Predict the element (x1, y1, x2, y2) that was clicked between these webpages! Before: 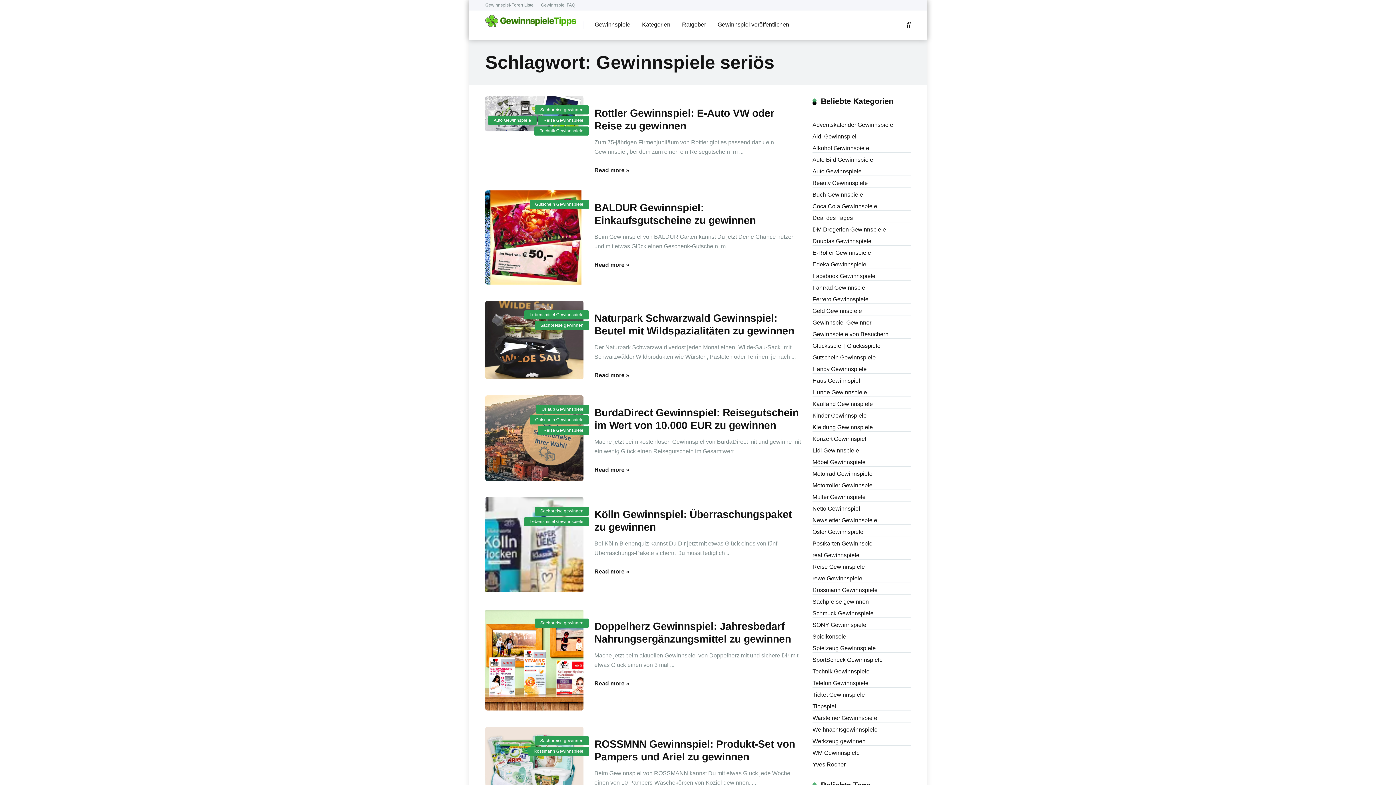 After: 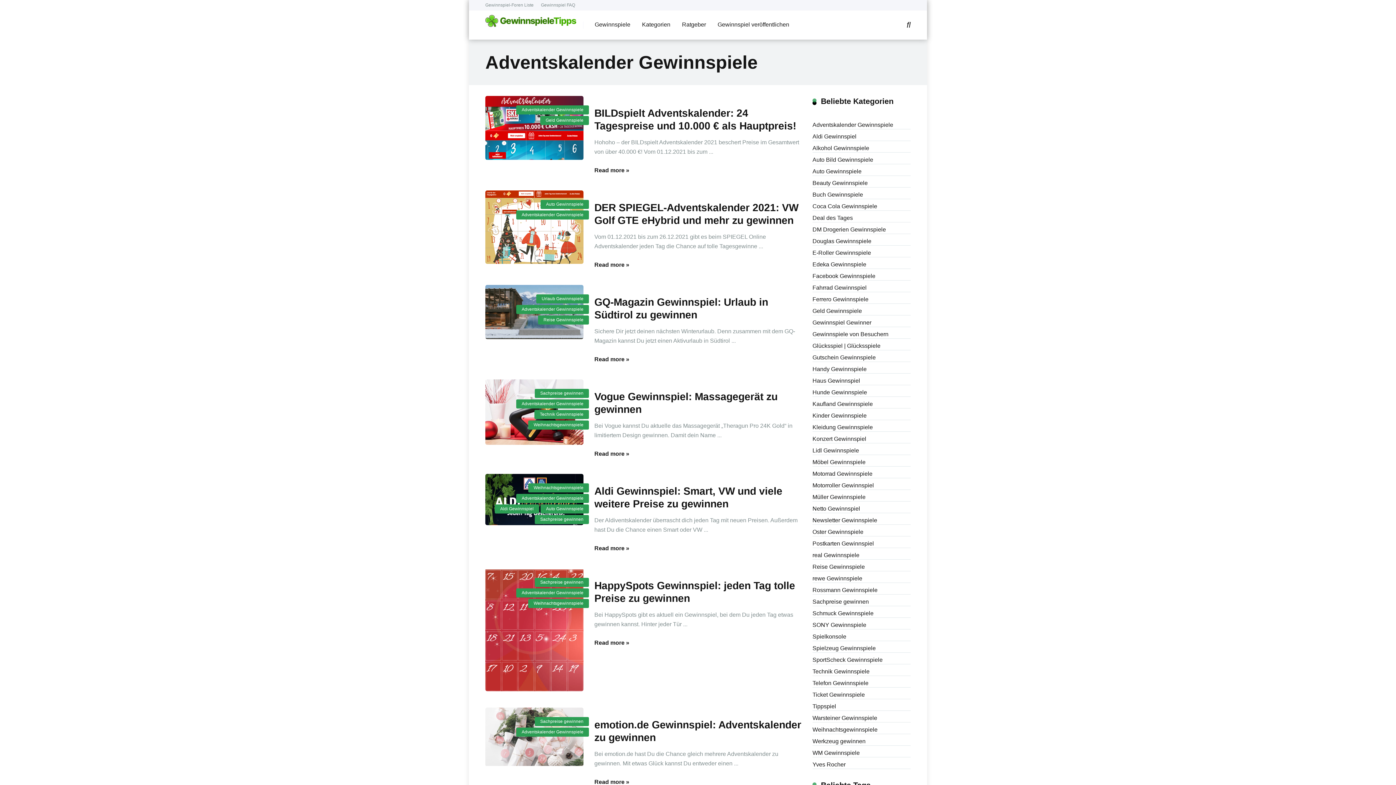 Action: bbox: (812, 118, 893, 129) label: Adventskalender Gewinnspiele